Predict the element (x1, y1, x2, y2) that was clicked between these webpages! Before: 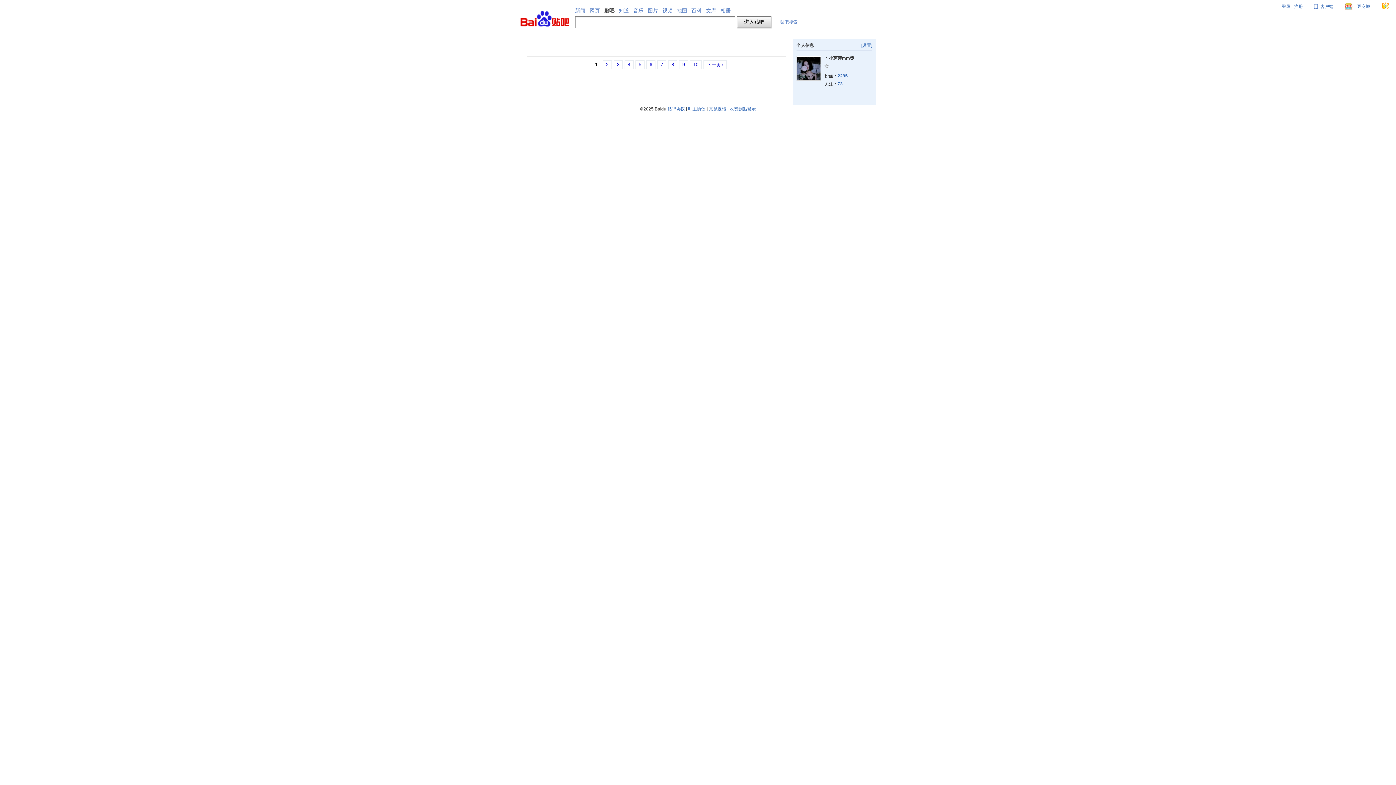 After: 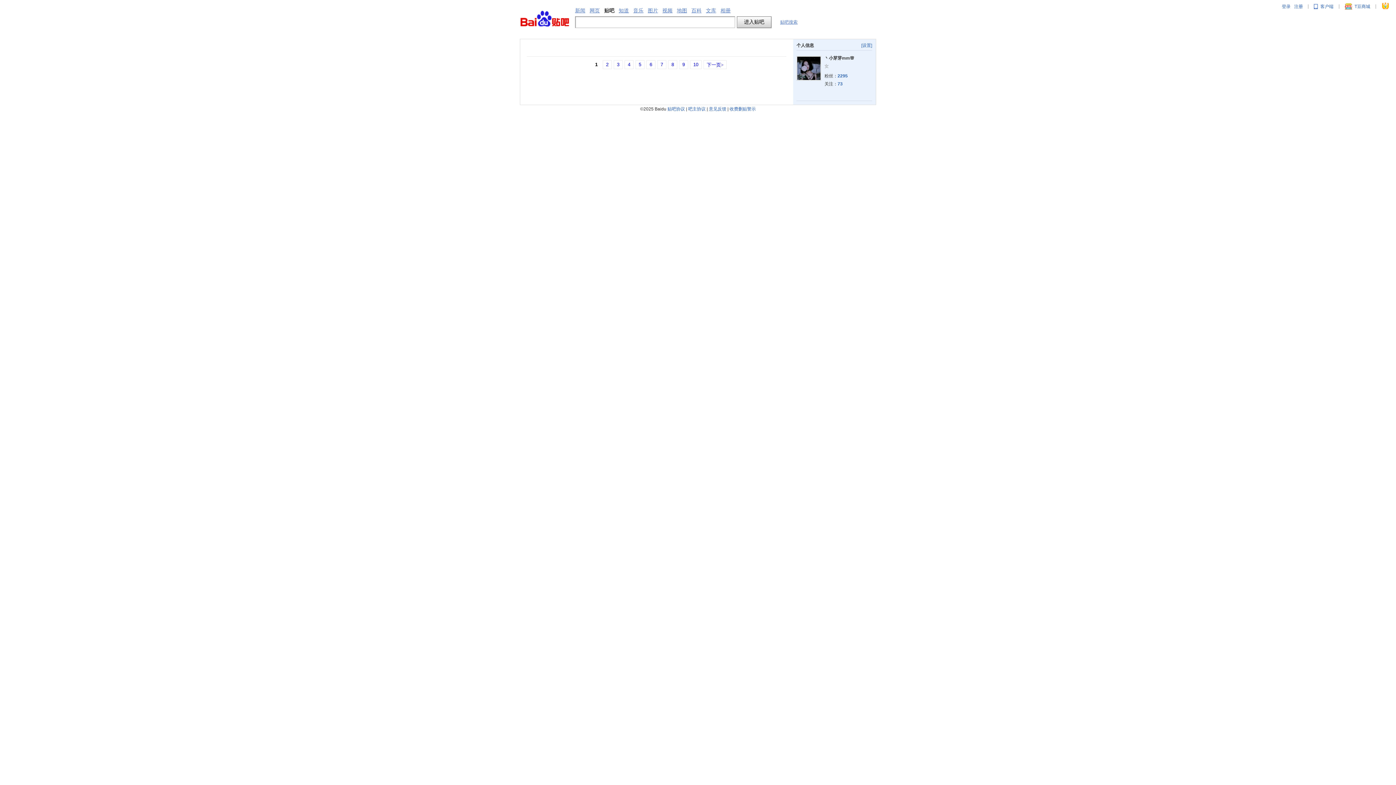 Action: bbox: (729, 106, 756, 111) label: 收费删贴警示